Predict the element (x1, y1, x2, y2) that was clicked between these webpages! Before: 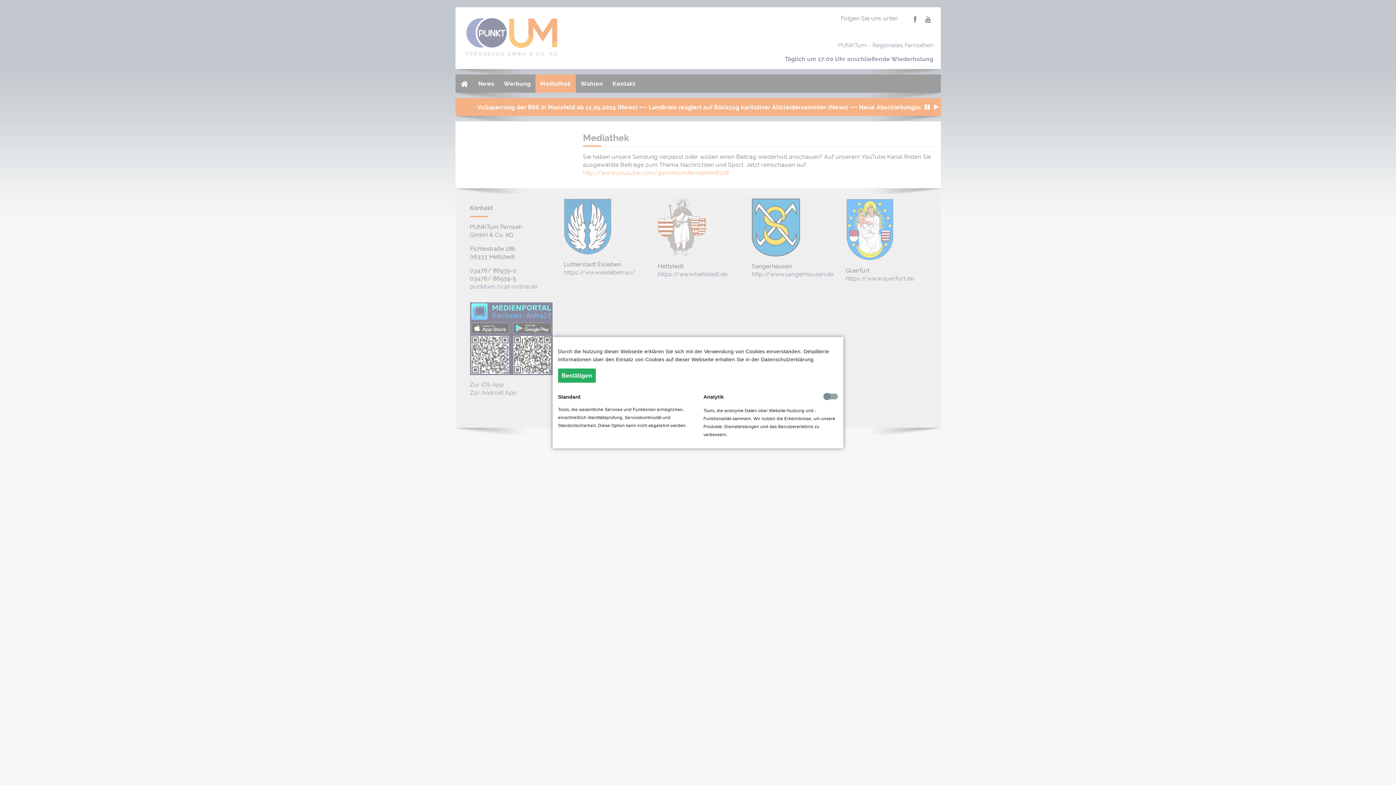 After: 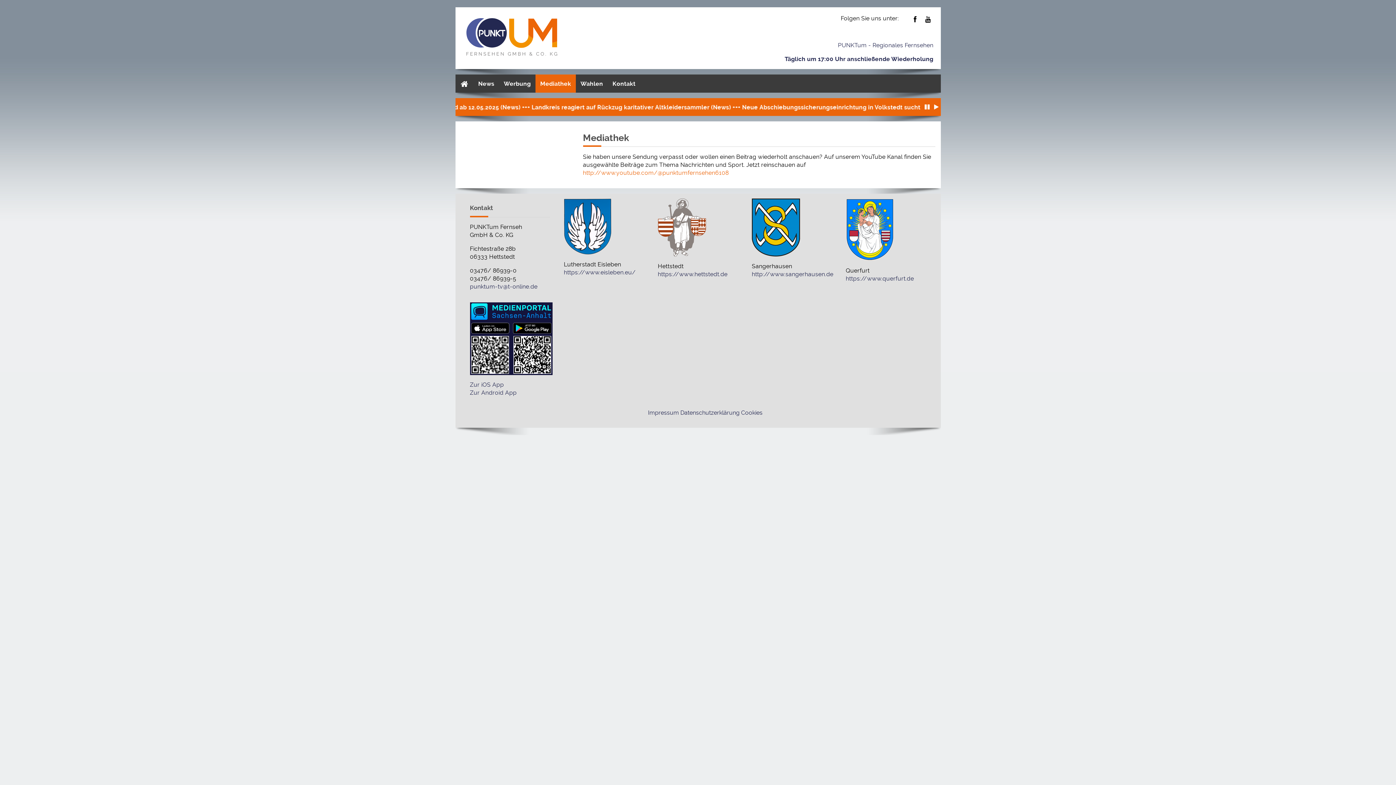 Action: bbox: (558, 368, 596, 382) label: Bestätigen